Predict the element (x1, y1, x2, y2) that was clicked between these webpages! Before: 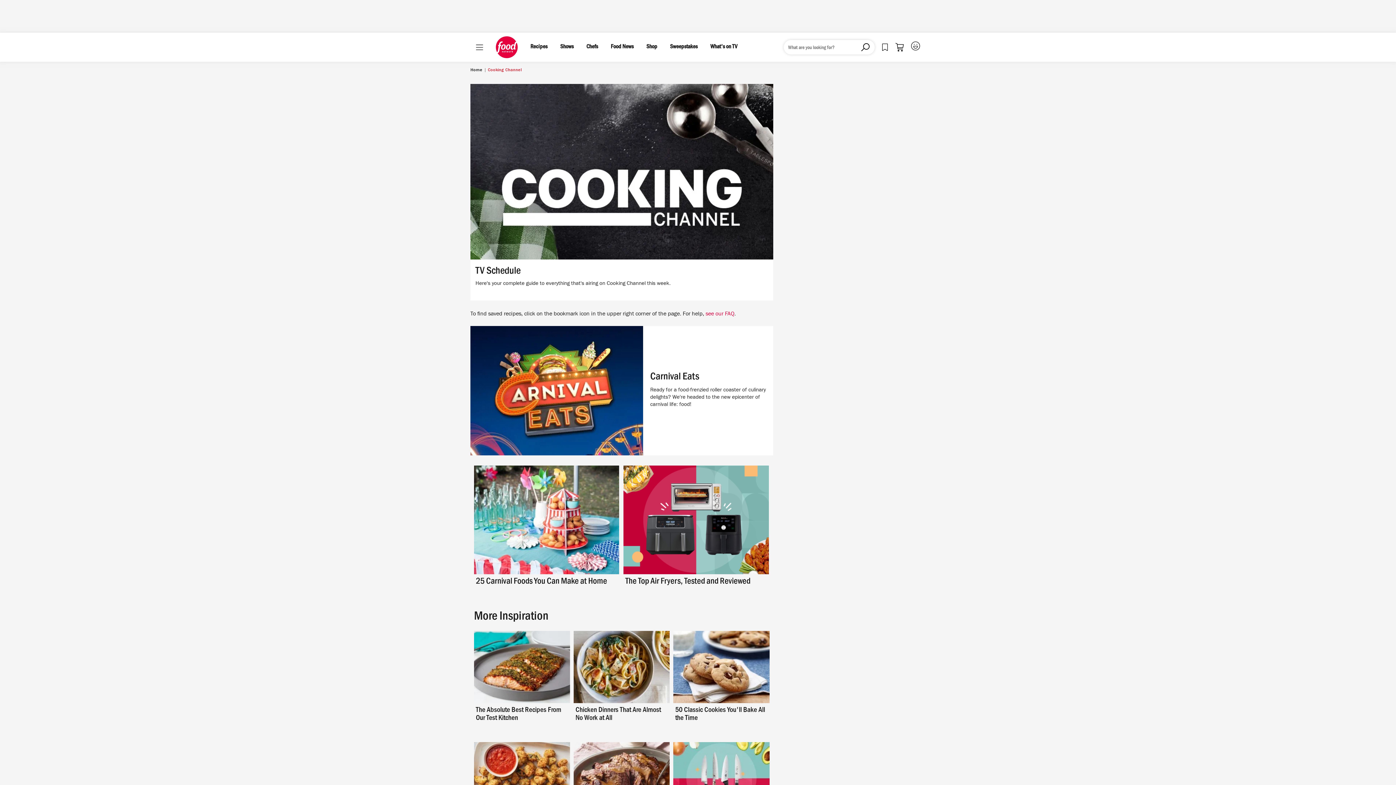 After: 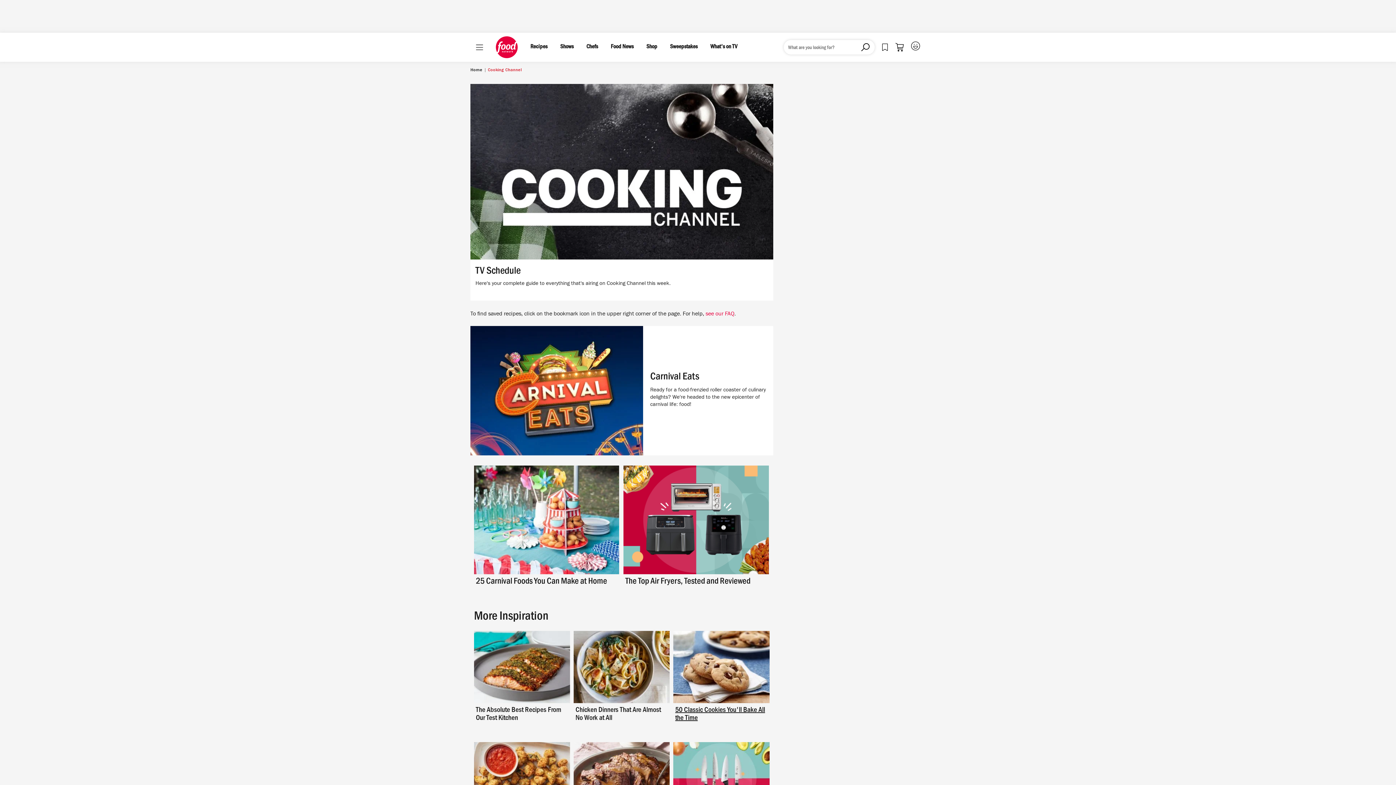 Action: bbox: (675, 707, 767, 724) label: 50 Classic Cookies You'll Bake All the Time